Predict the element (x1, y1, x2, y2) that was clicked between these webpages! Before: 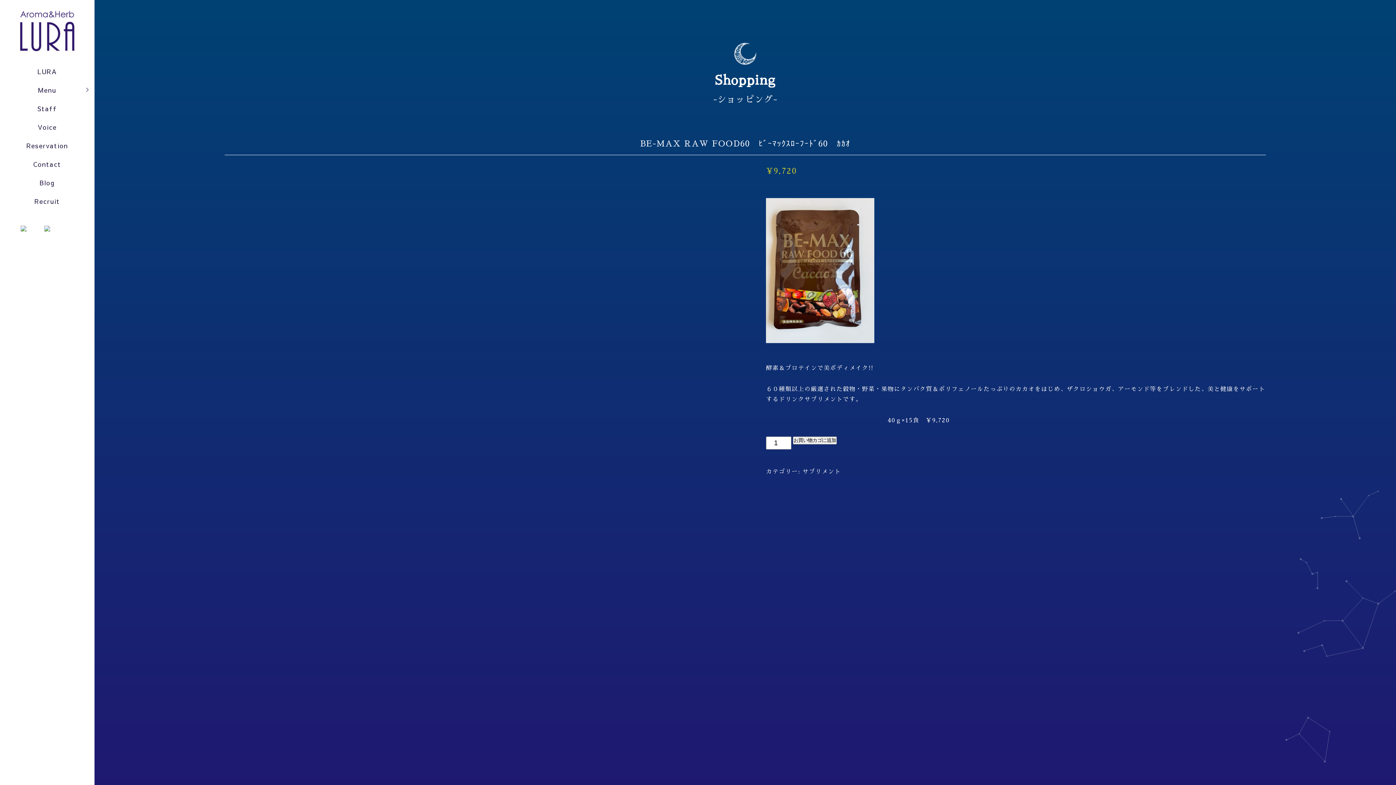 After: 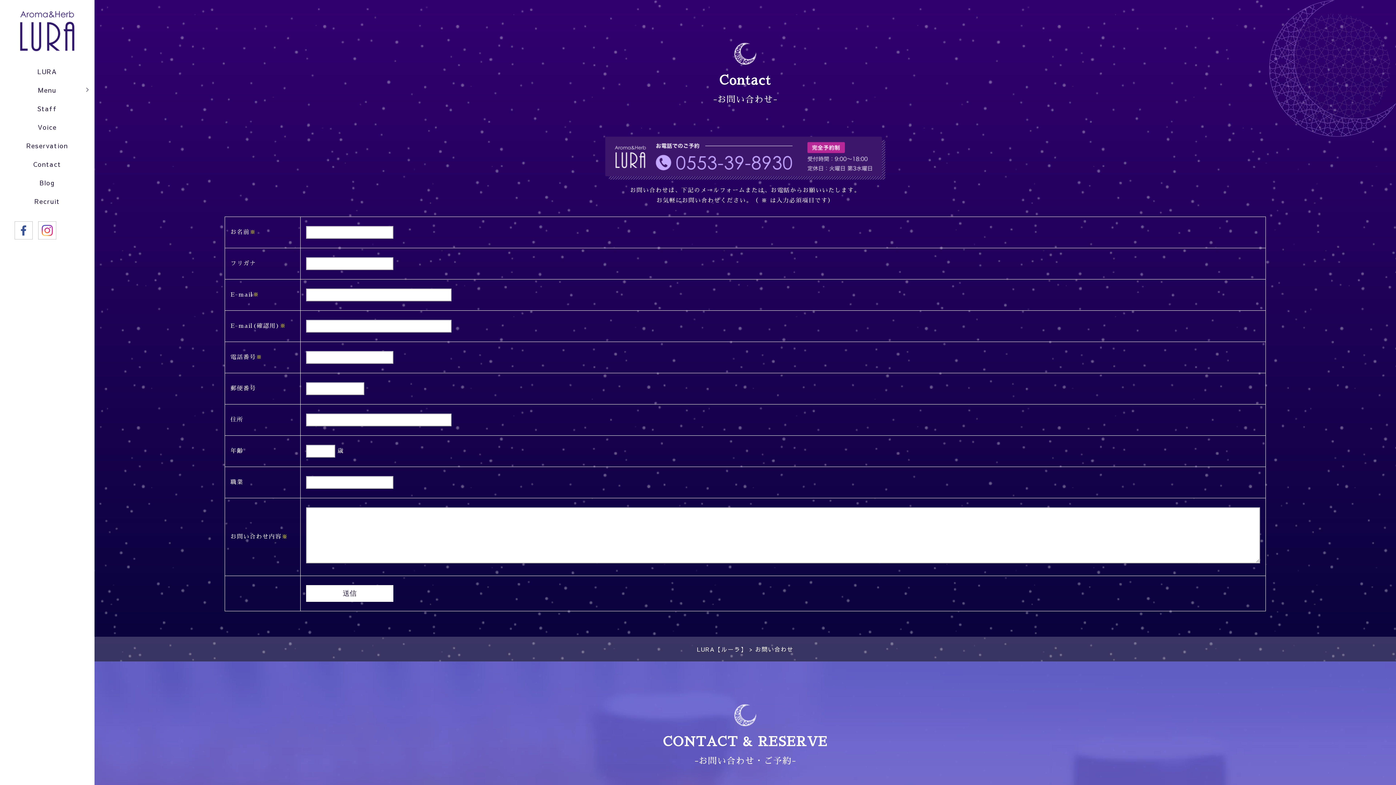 Action: label: Contact bbox: (0, 154, 94, 173)